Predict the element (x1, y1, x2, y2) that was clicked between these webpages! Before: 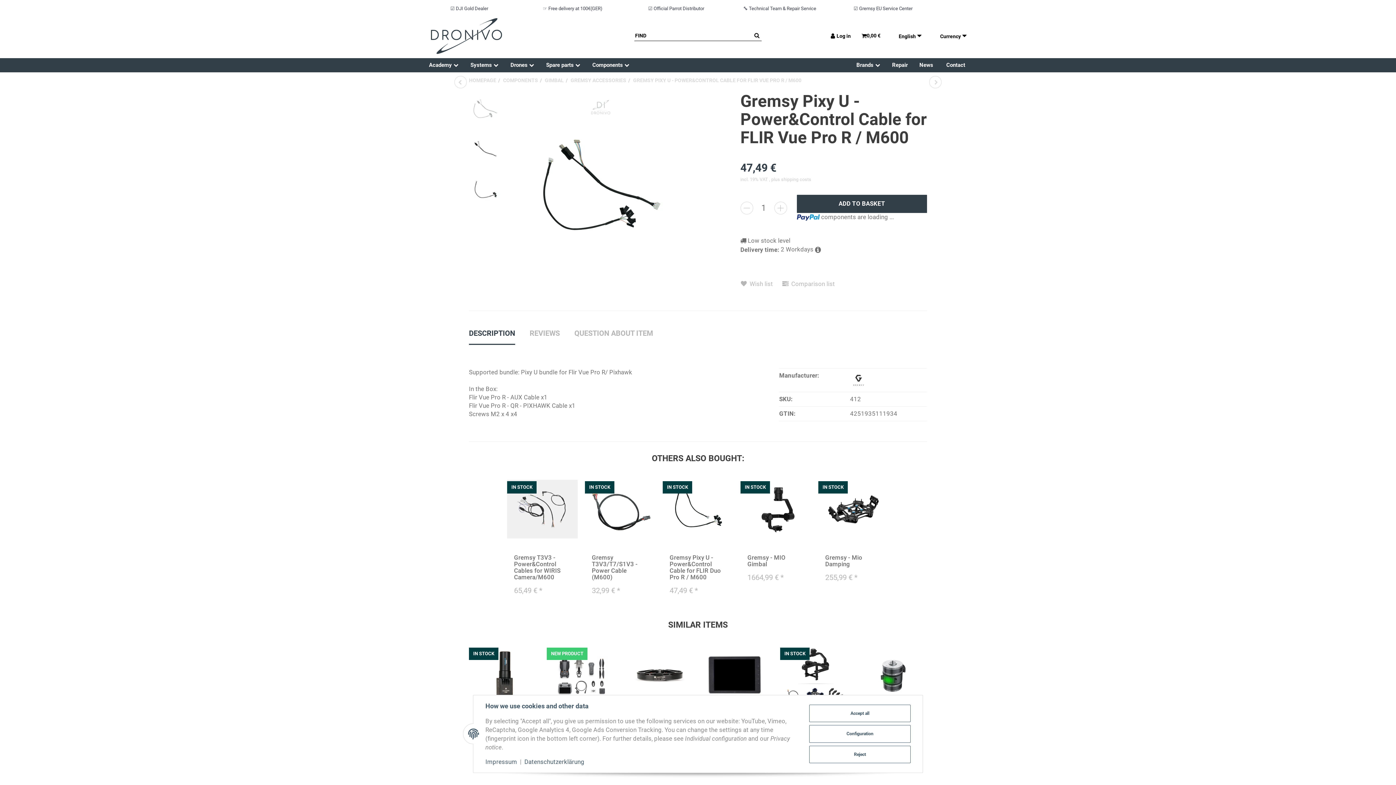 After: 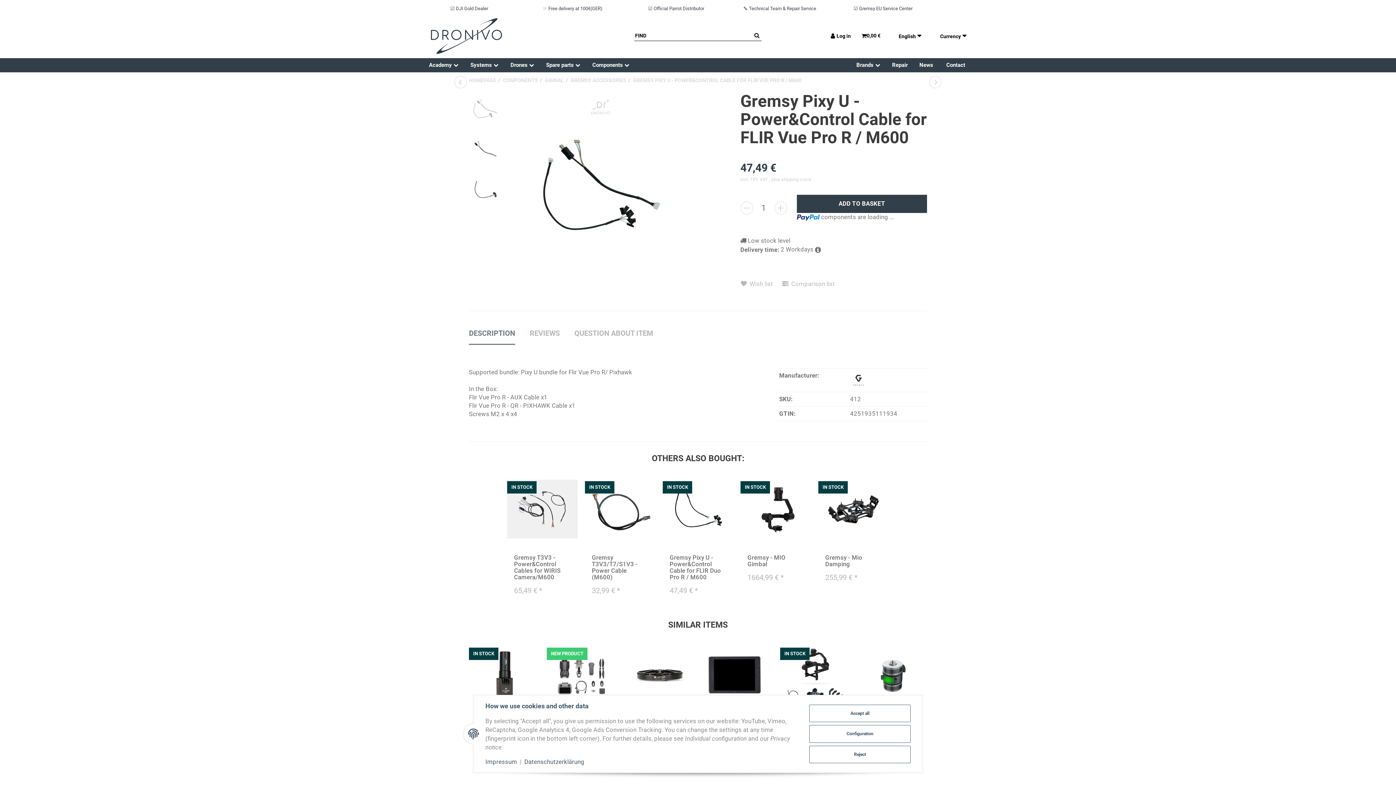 Action: label: DESCRIPTION bbox: (469, 323, 515, 344)